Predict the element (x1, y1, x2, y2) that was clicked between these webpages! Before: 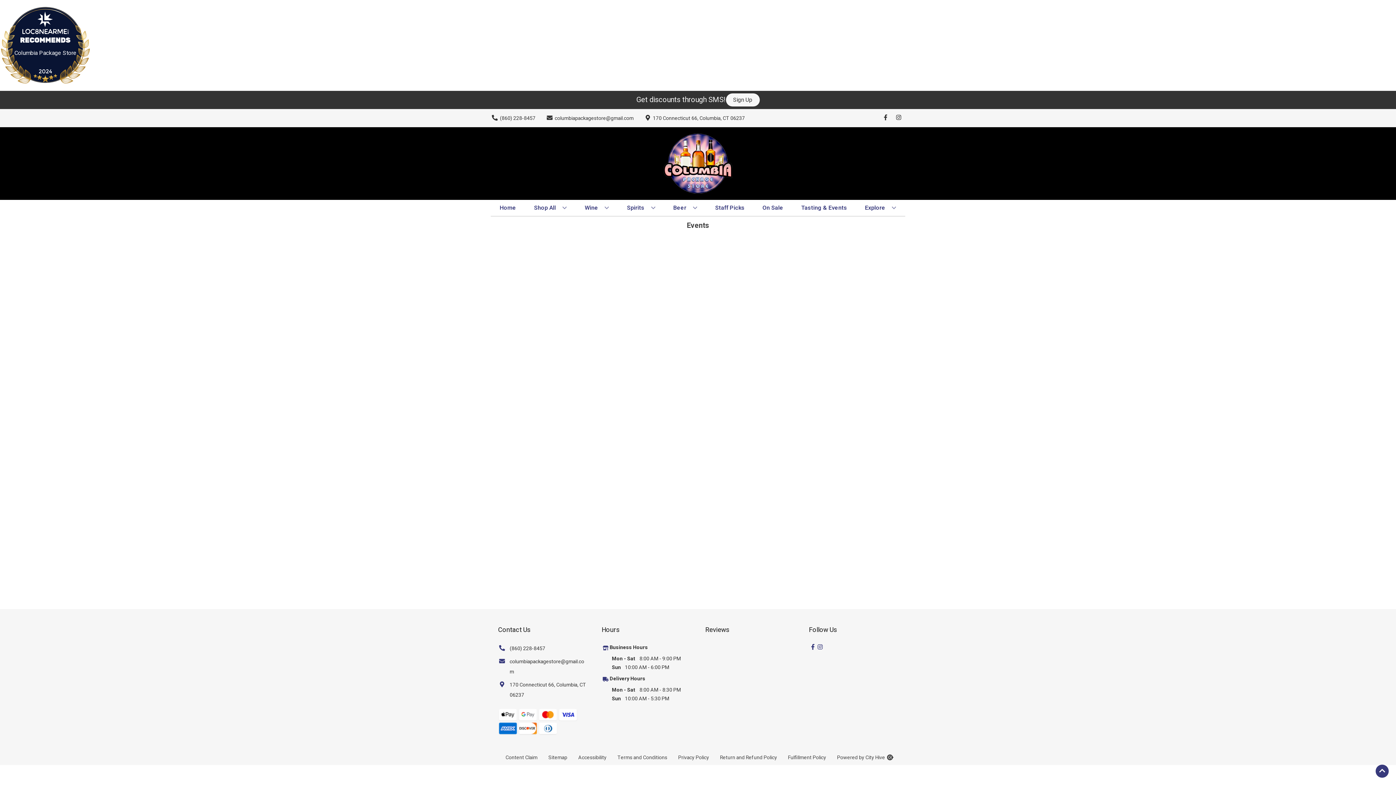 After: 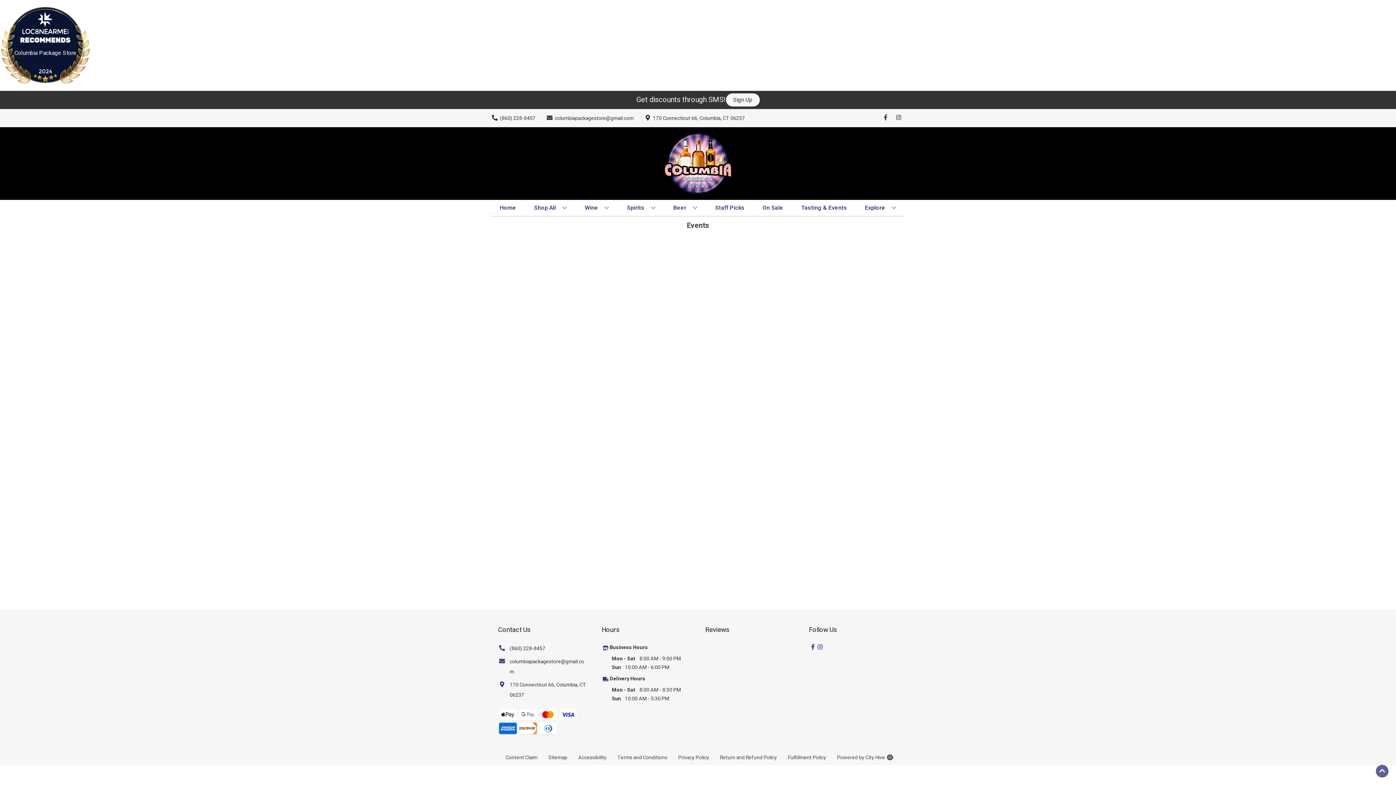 Action: bbox: (1376, 765, 1389, 778) label: Go to top